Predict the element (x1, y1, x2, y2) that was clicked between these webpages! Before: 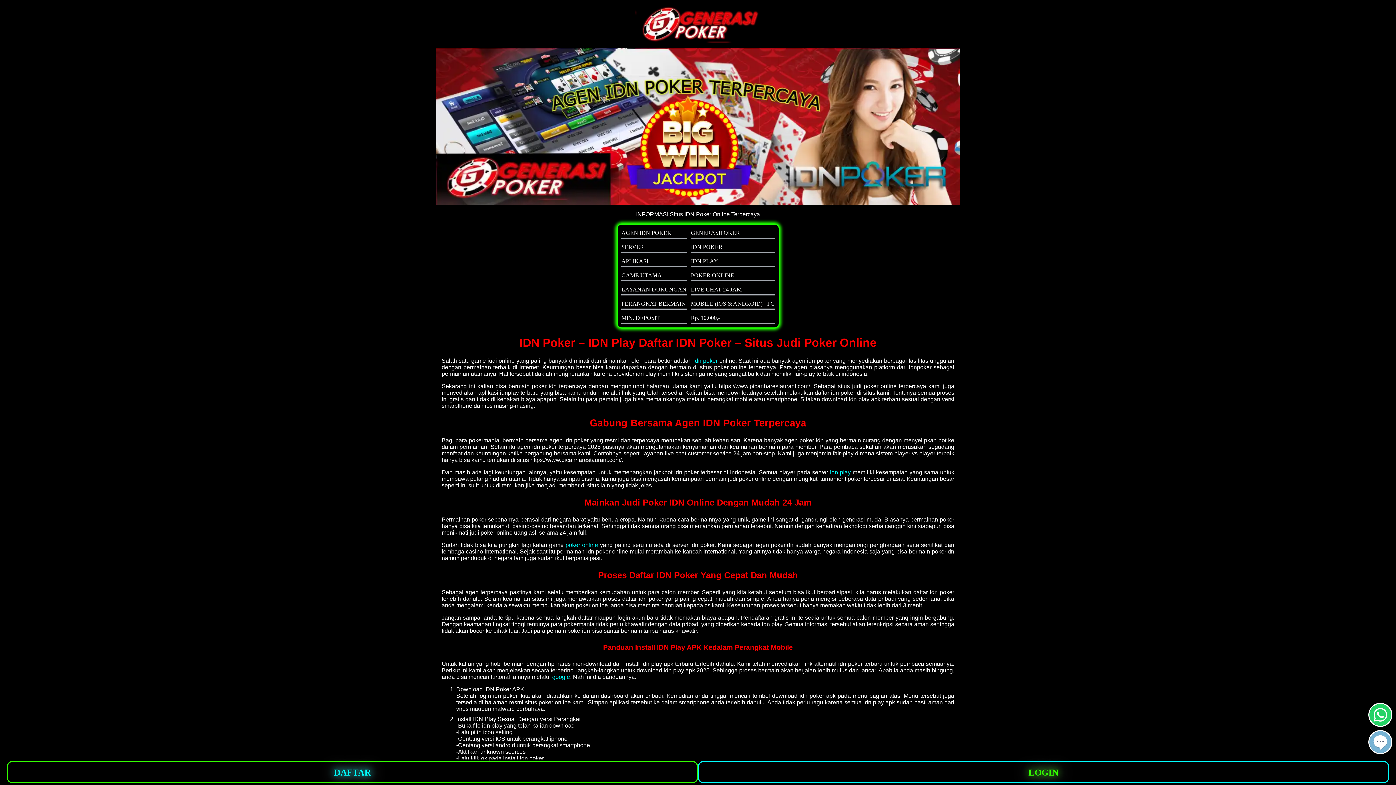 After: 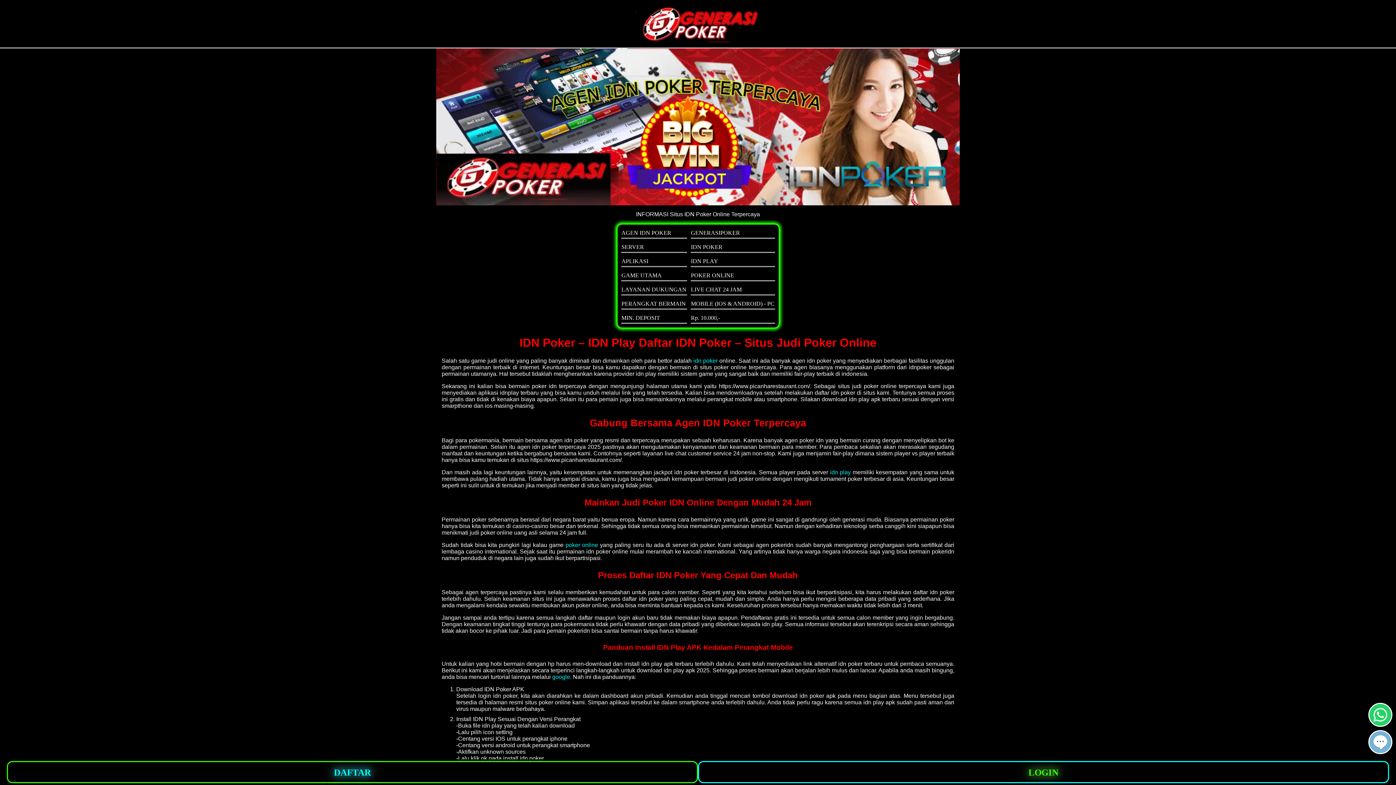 Action: bbox: (830, 469, 850, 475) label: idn play